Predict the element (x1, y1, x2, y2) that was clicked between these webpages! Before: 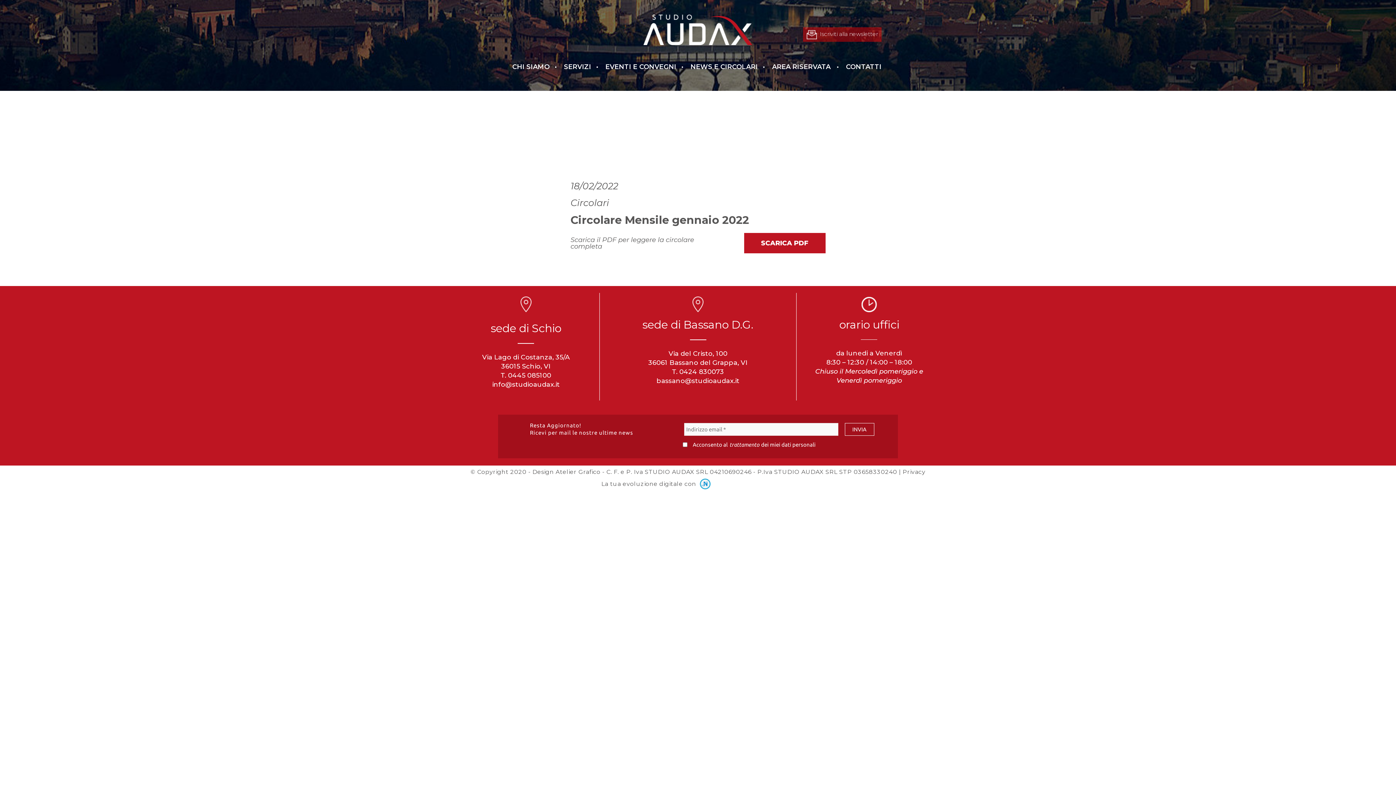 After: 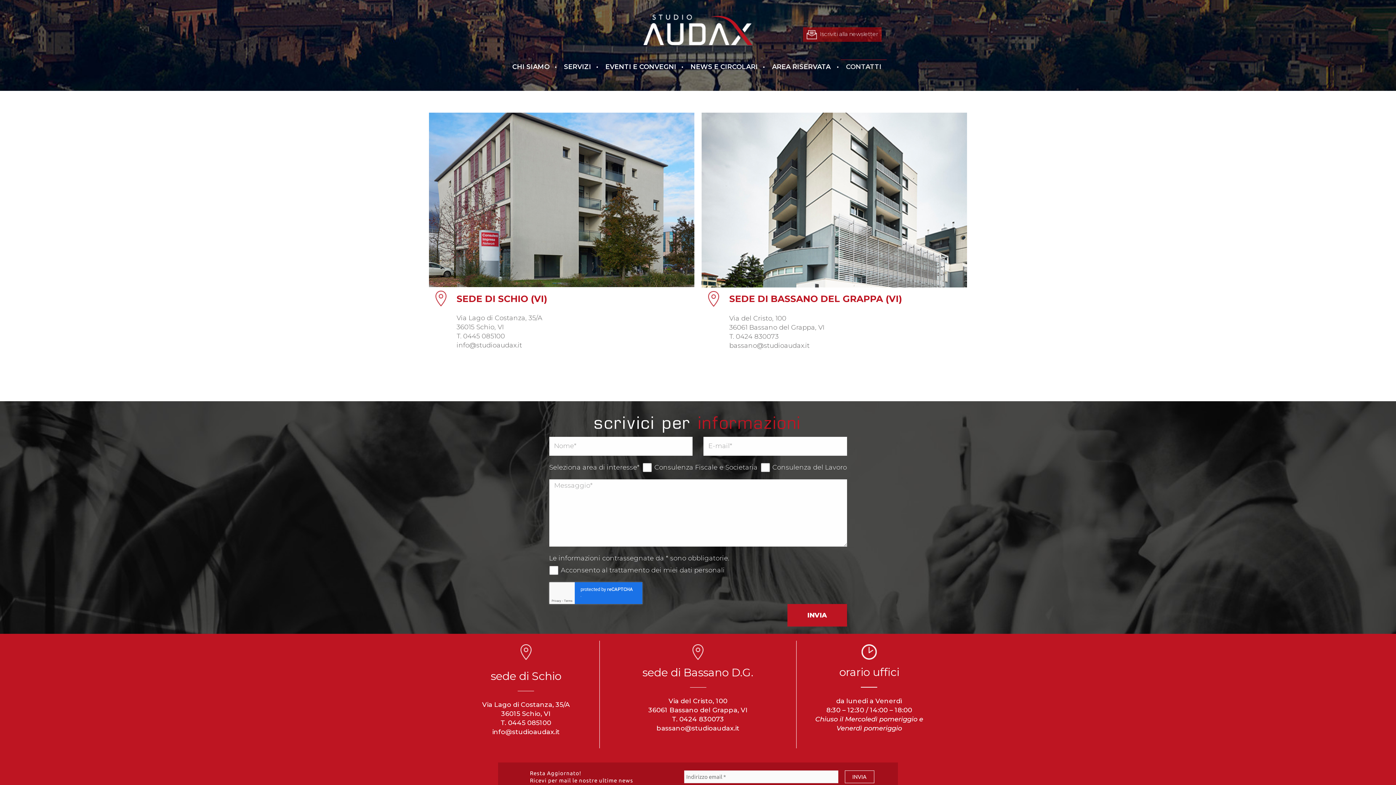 Action: label: CONTATTI bbox: (841, 59, 886, 70)